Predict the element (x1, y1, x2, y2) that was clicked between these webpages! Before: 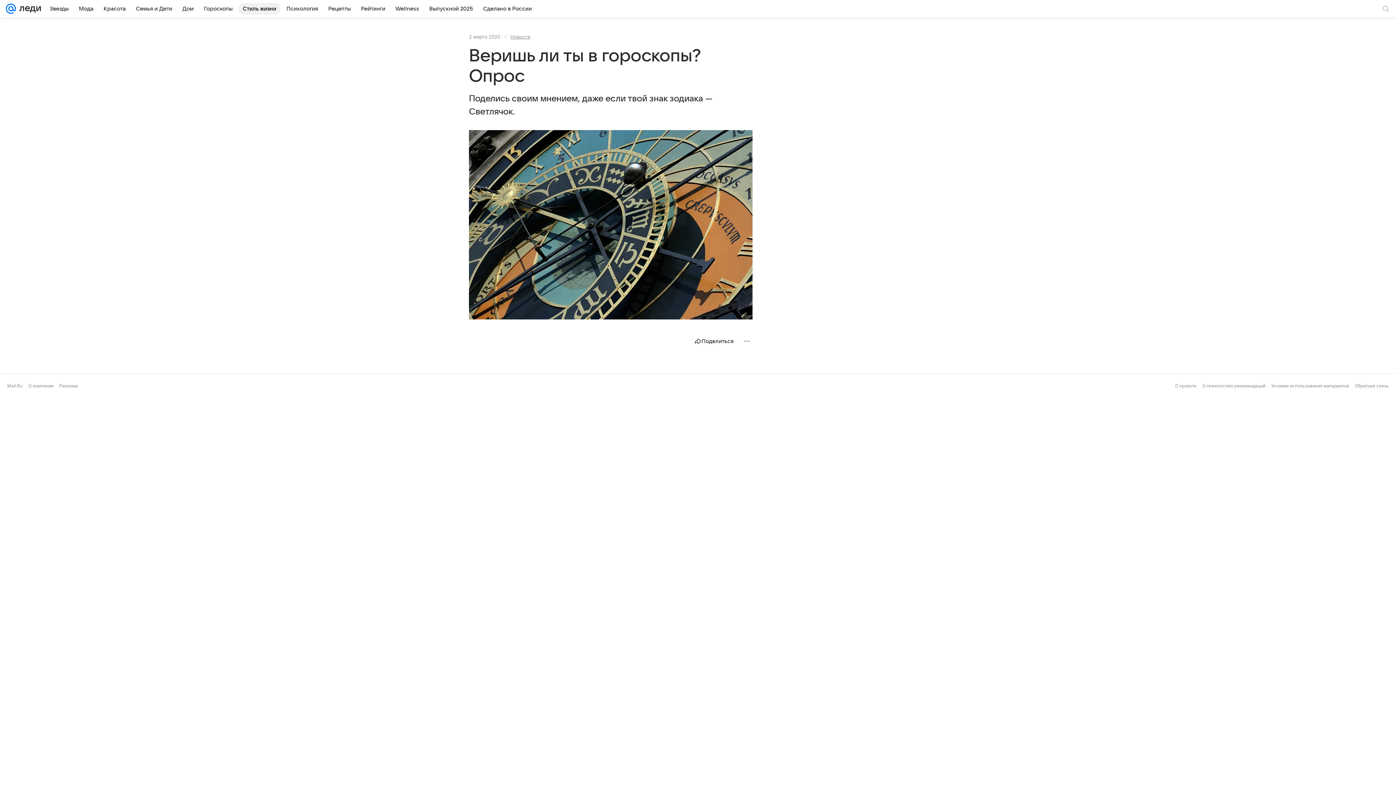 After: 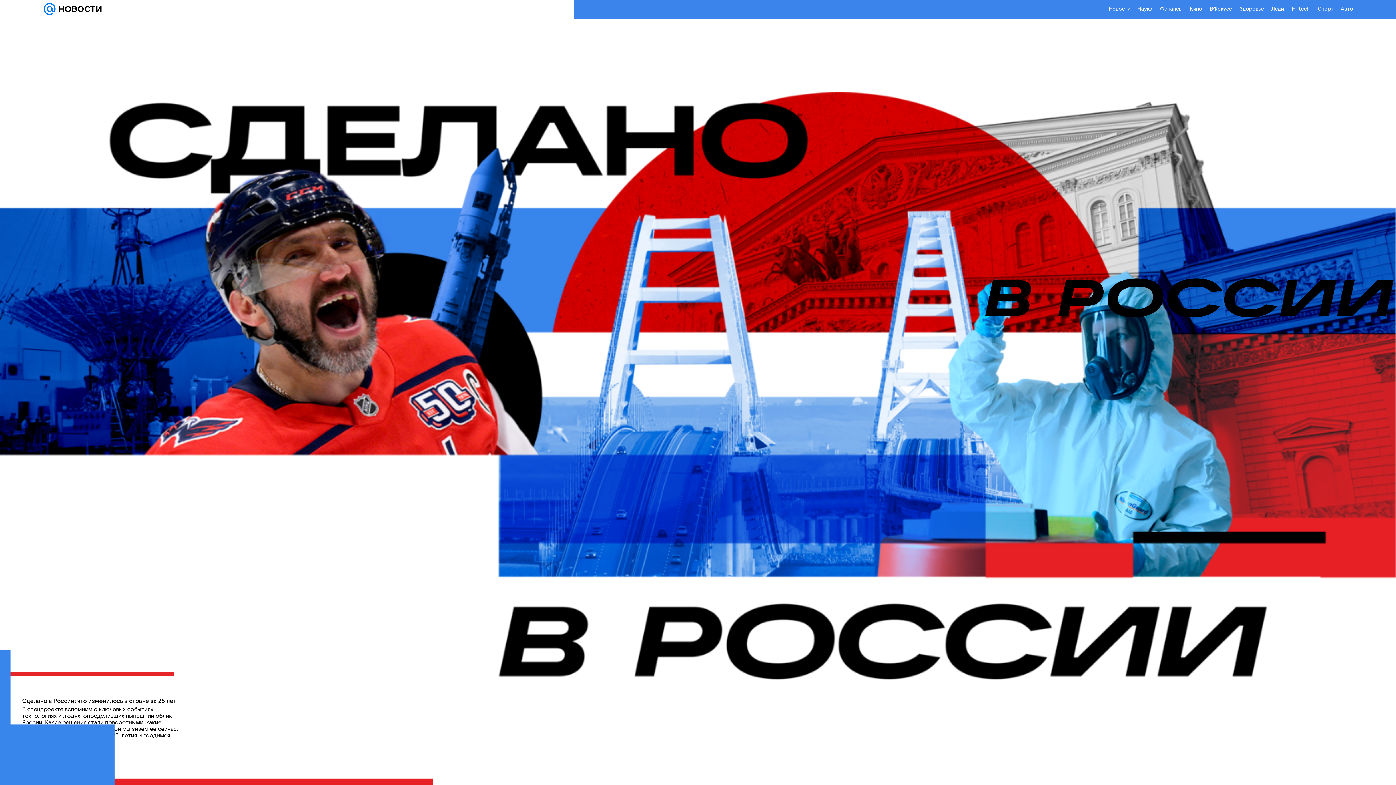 Action: label: Сделано в России bbox: (478, 2, 536, 14)